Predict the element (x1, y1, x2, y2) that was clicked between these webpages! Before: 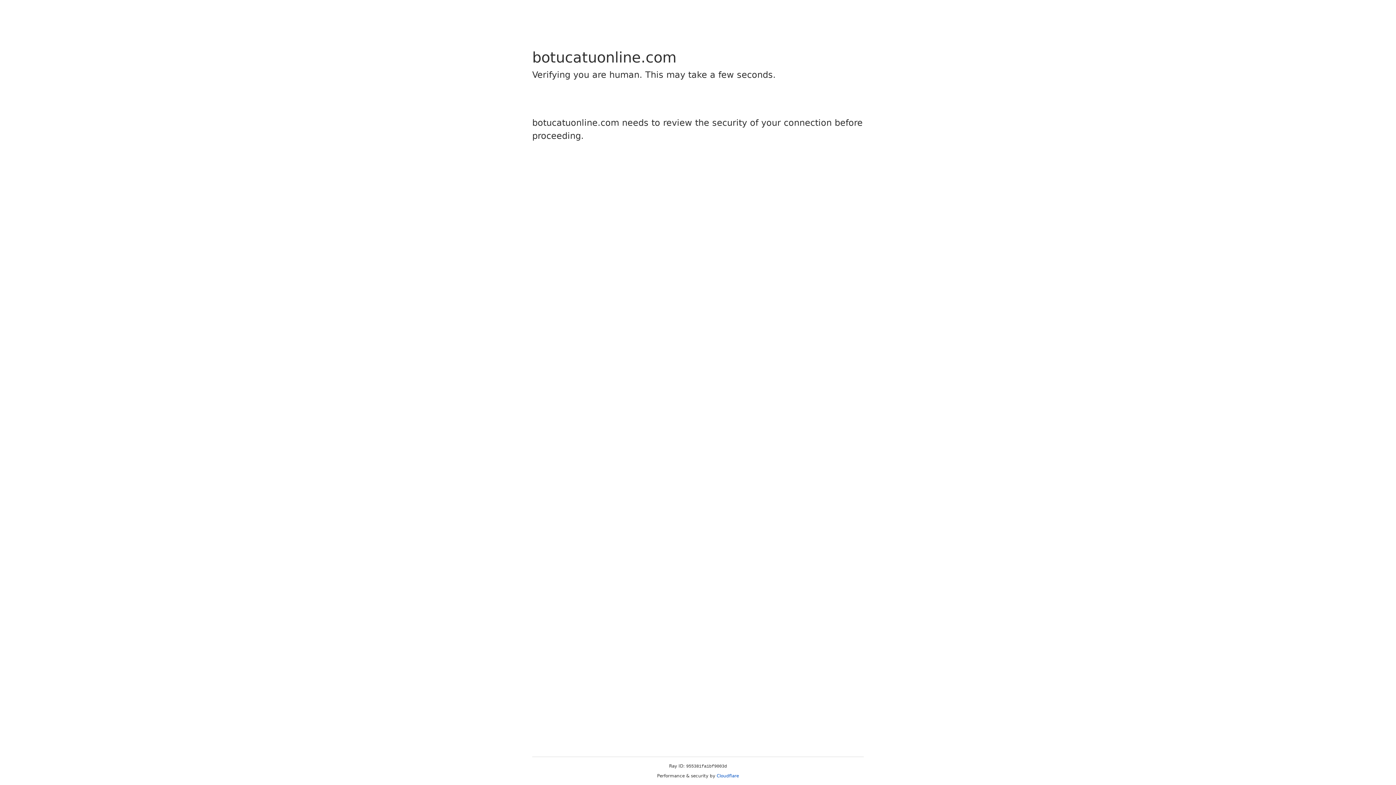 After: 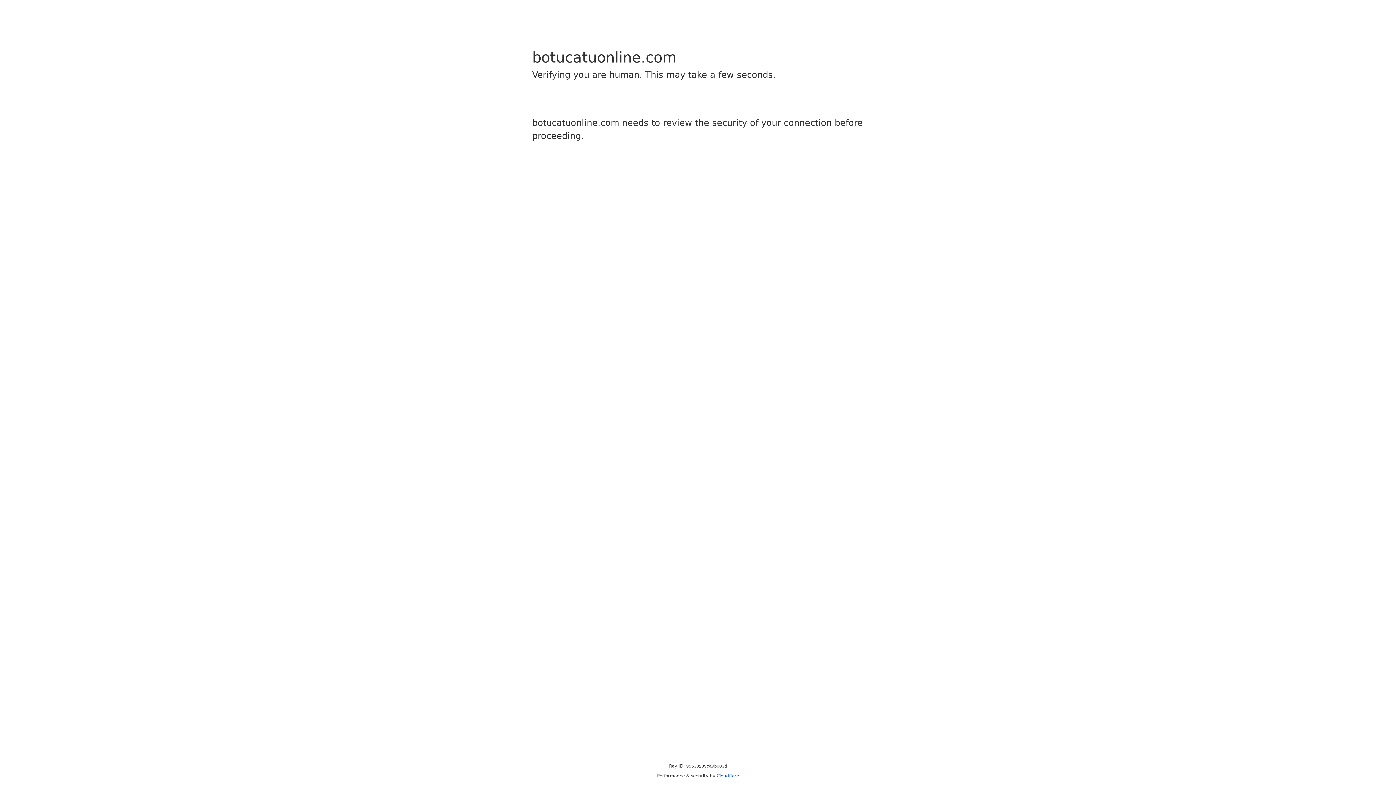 Action: bbox: (716, 773, 739, 778) label: Cloudflare